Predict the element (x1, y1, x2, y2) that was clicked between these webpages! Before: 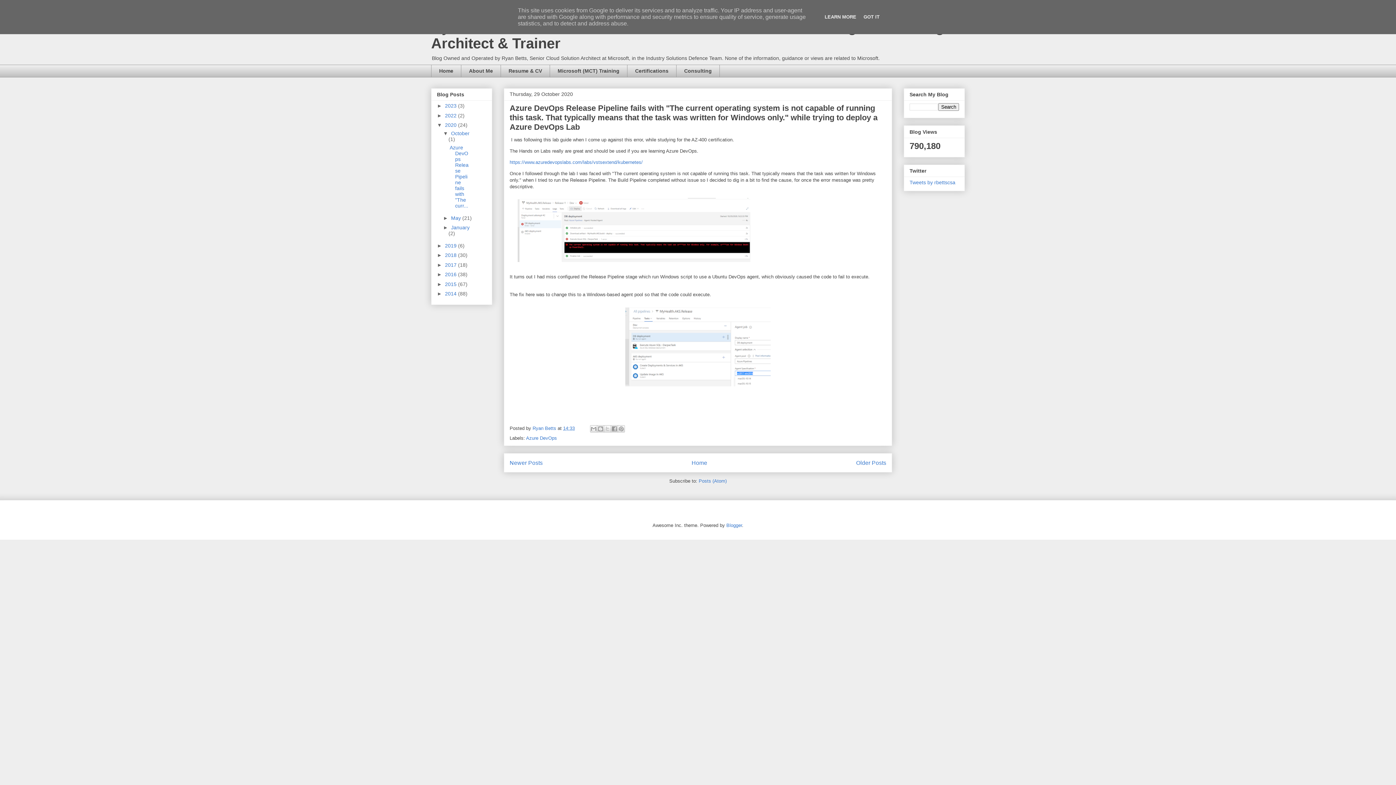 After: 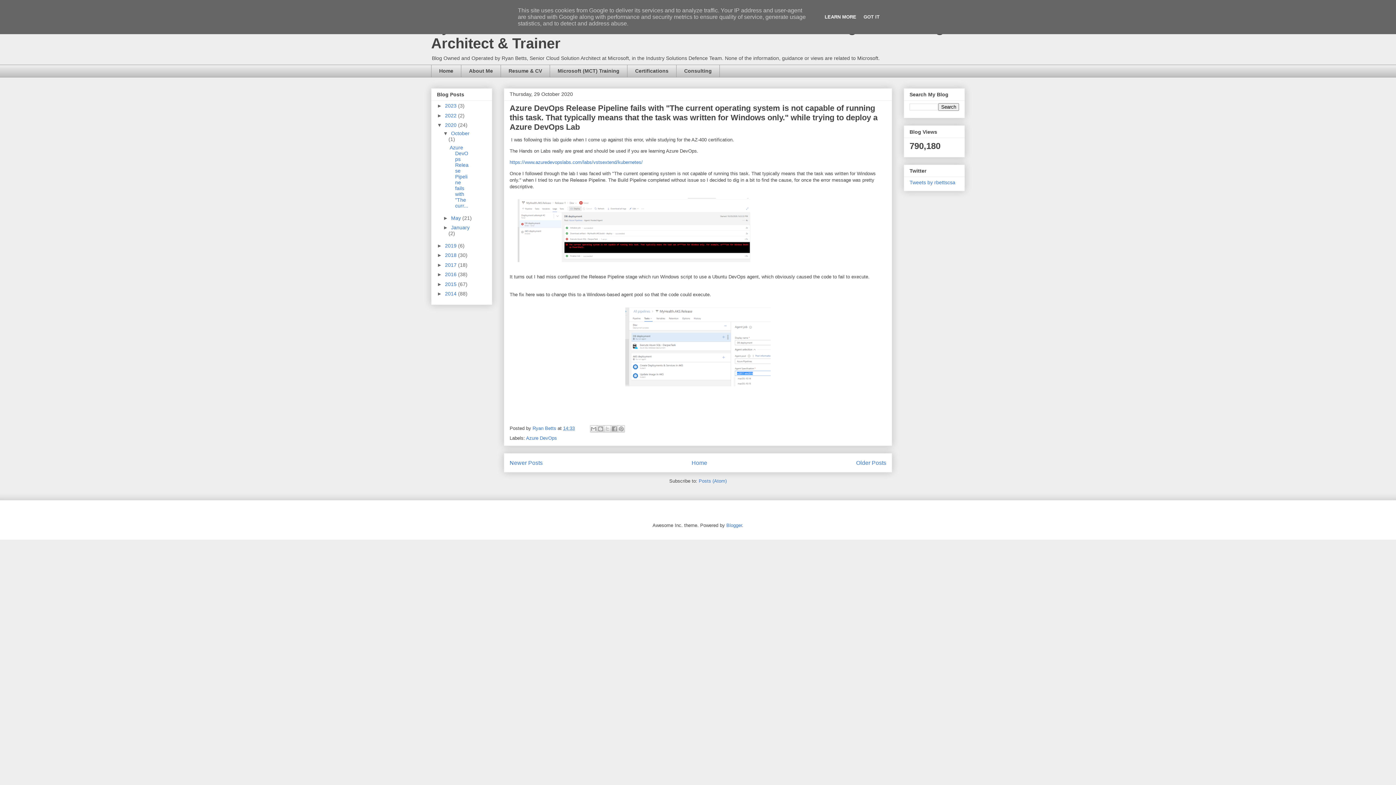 Action: bbox: (822, 14, 858, 19) label: LEARN MORE